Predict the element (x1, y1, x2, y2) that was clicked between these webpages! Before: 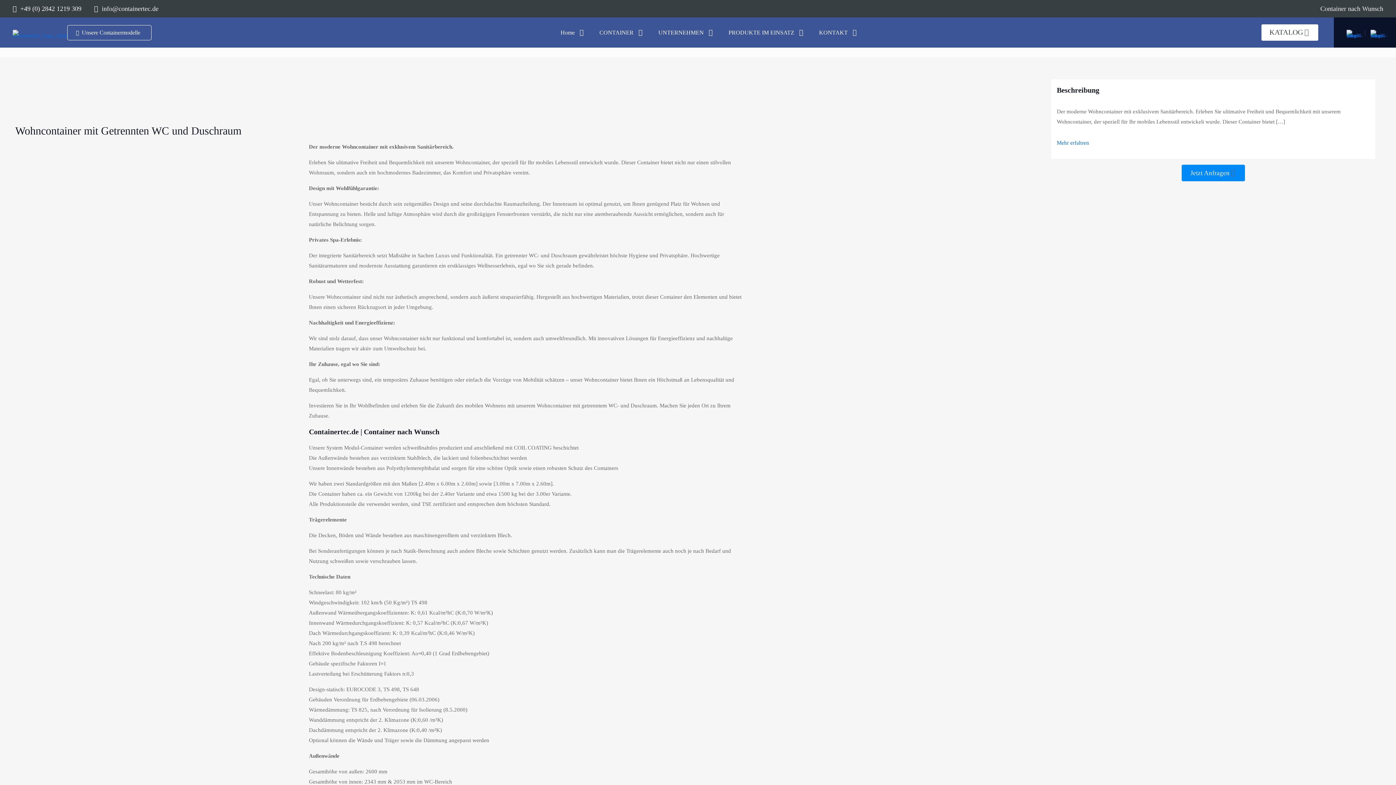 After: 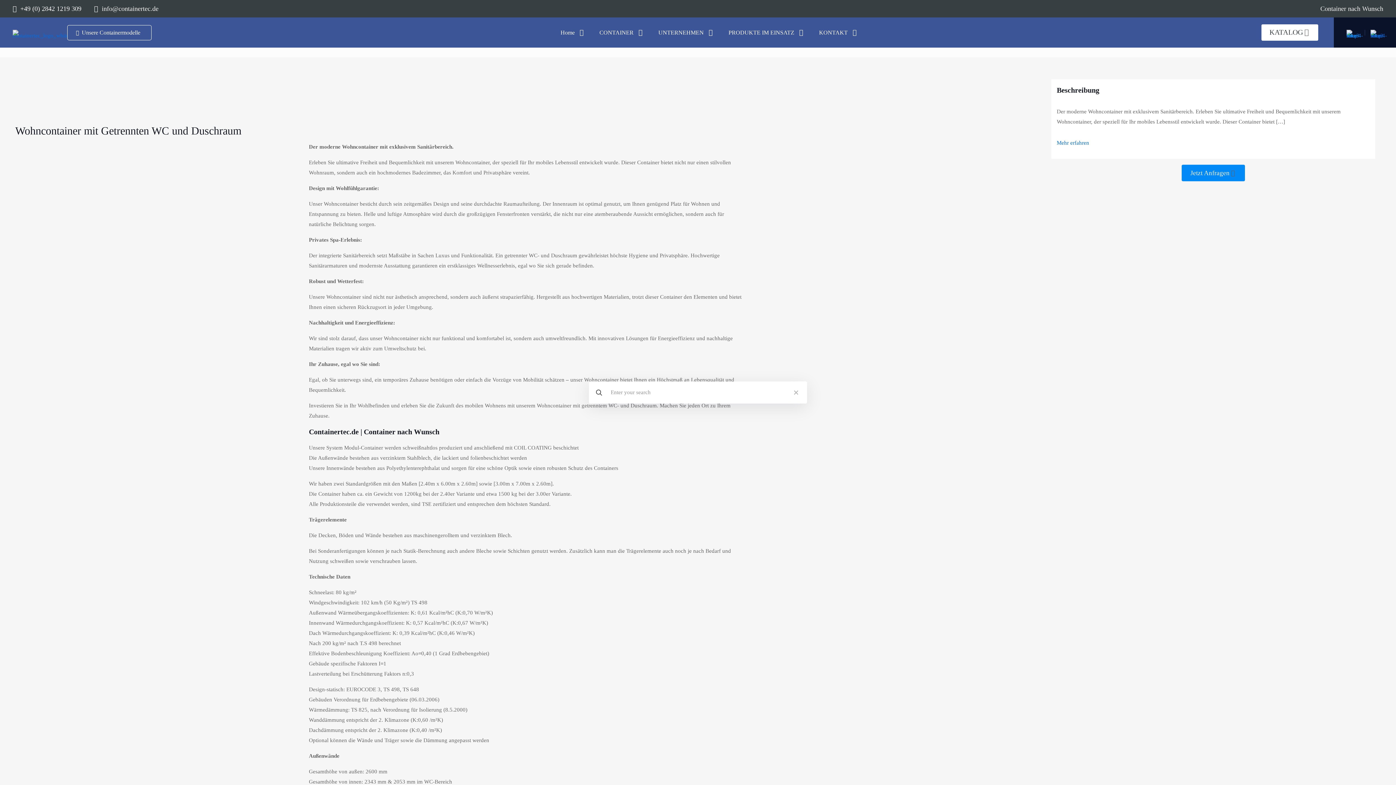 Action: bbox: (1346, 29, 1359, 35)